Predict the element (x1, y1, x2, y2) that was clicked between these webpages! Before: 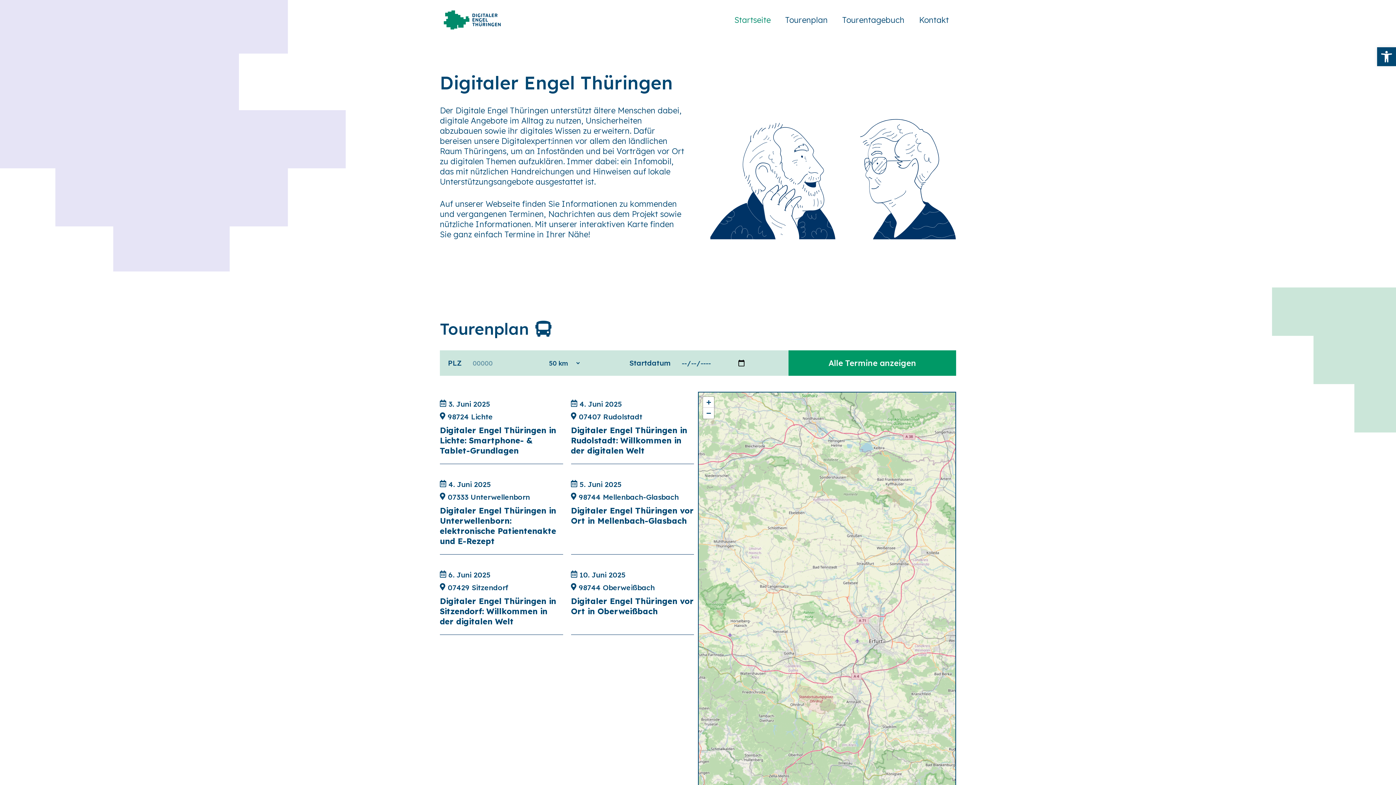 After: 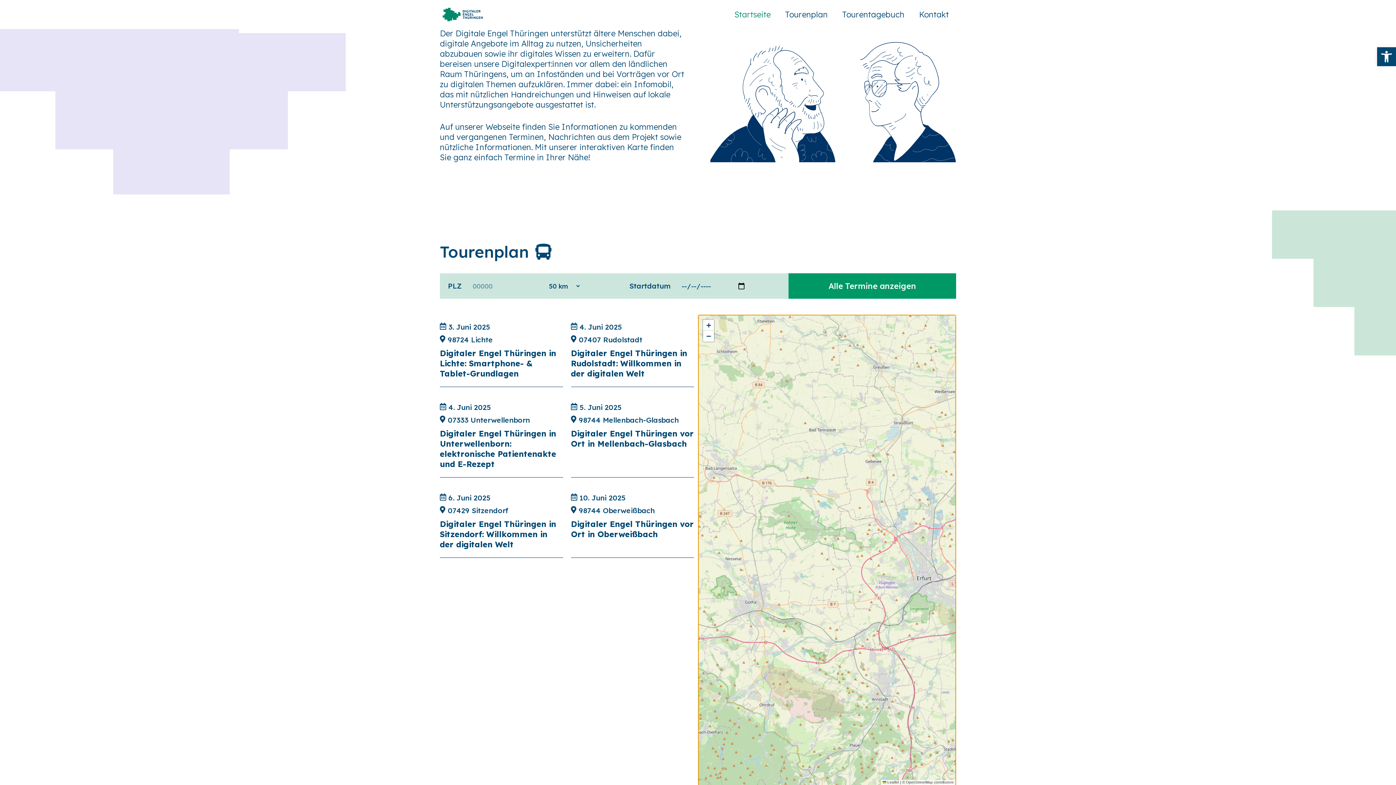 Action: label: Zoom in bbox: (703, 397, 714, 408)